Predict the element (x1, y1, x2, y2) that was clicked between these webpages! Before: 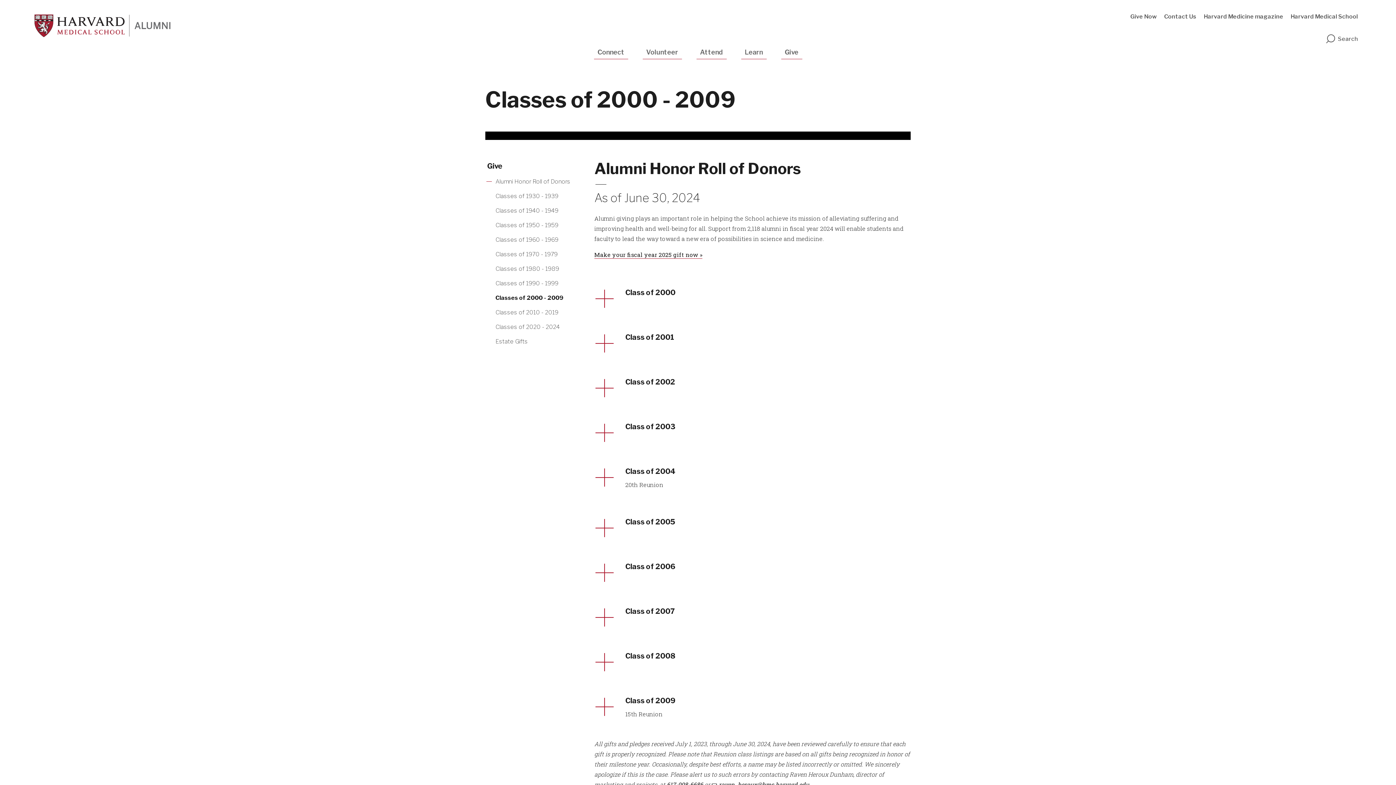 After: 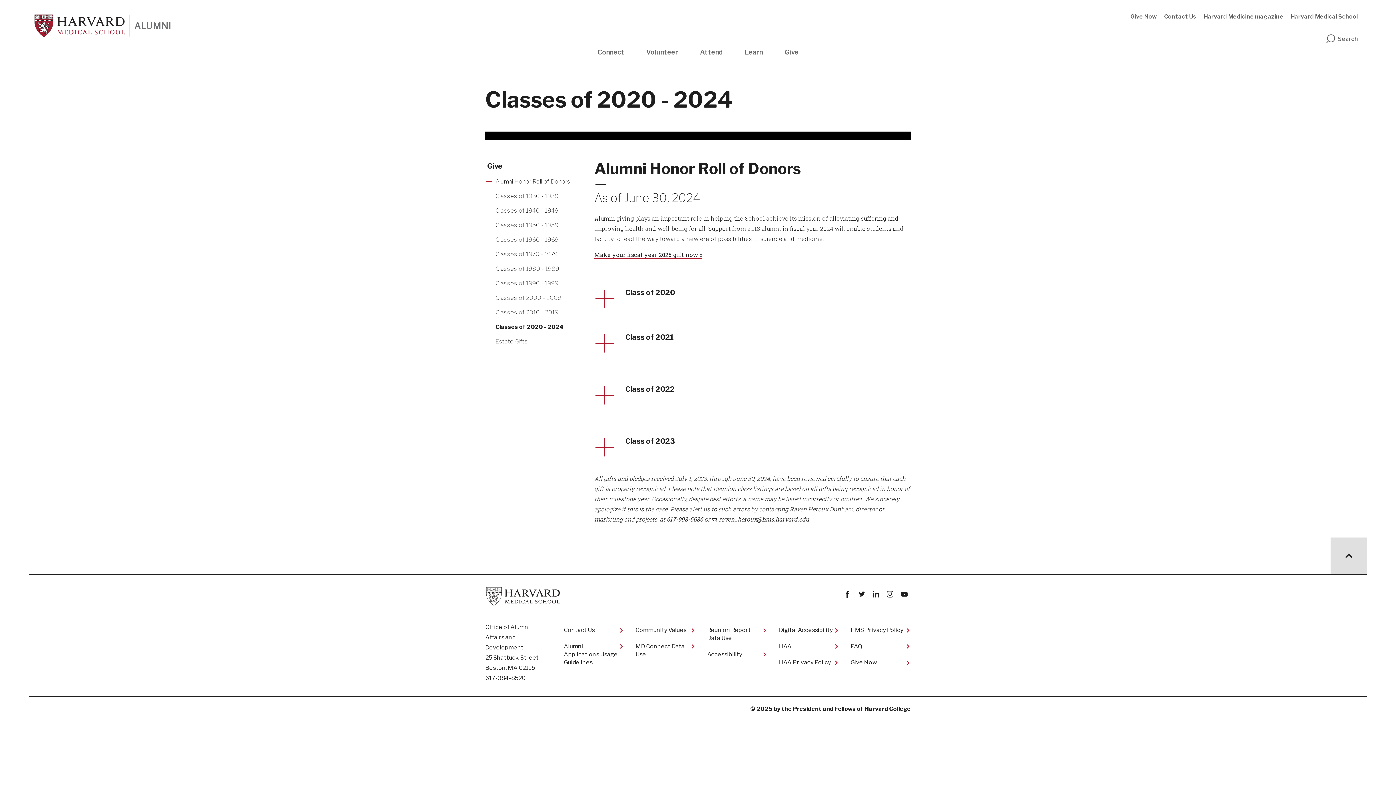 Action: label: More news about Classes of 2020 - 2024 bbox: (493, 320, 574, 334)